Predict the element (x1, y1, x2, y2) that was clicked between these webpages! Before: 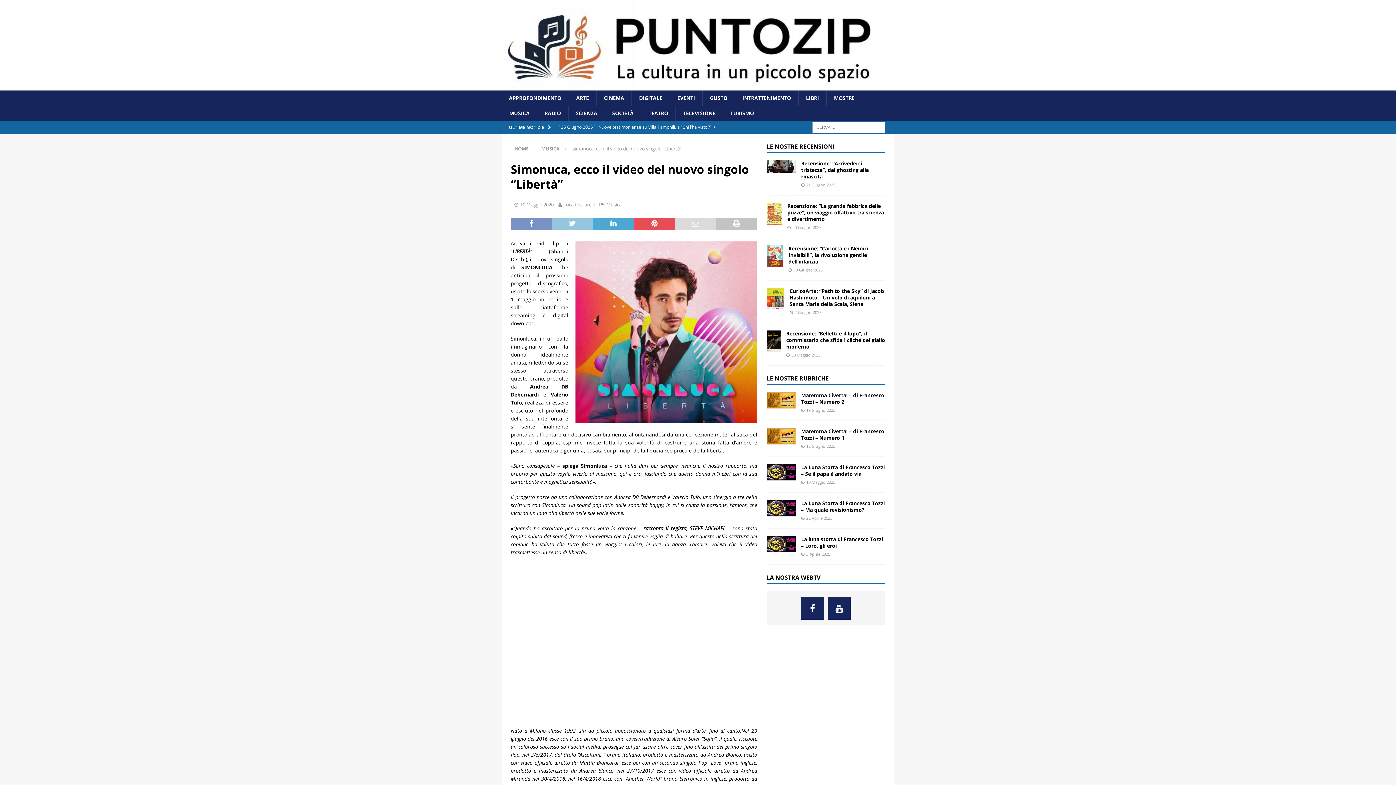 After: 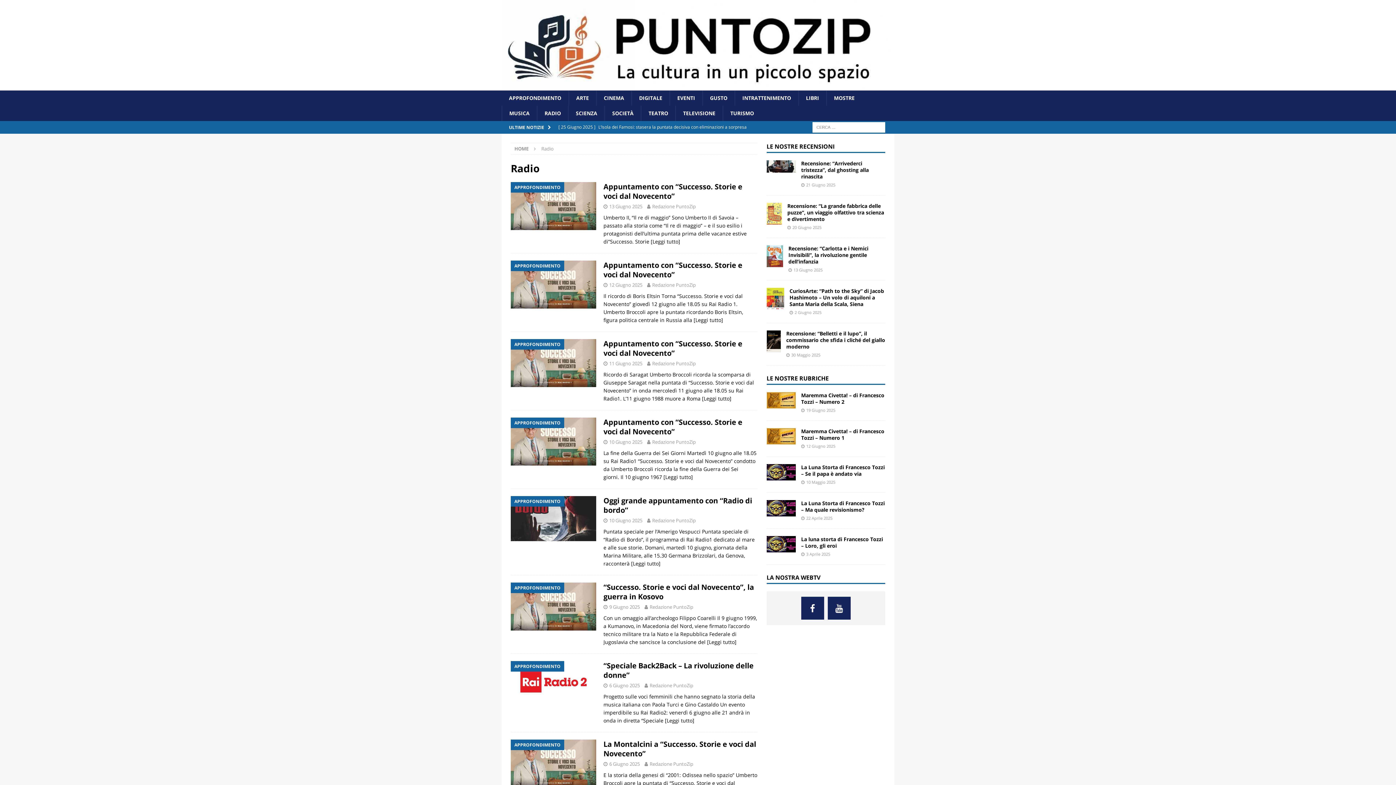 Action: label: RADIO bbox: (537, 105, 568, 121)